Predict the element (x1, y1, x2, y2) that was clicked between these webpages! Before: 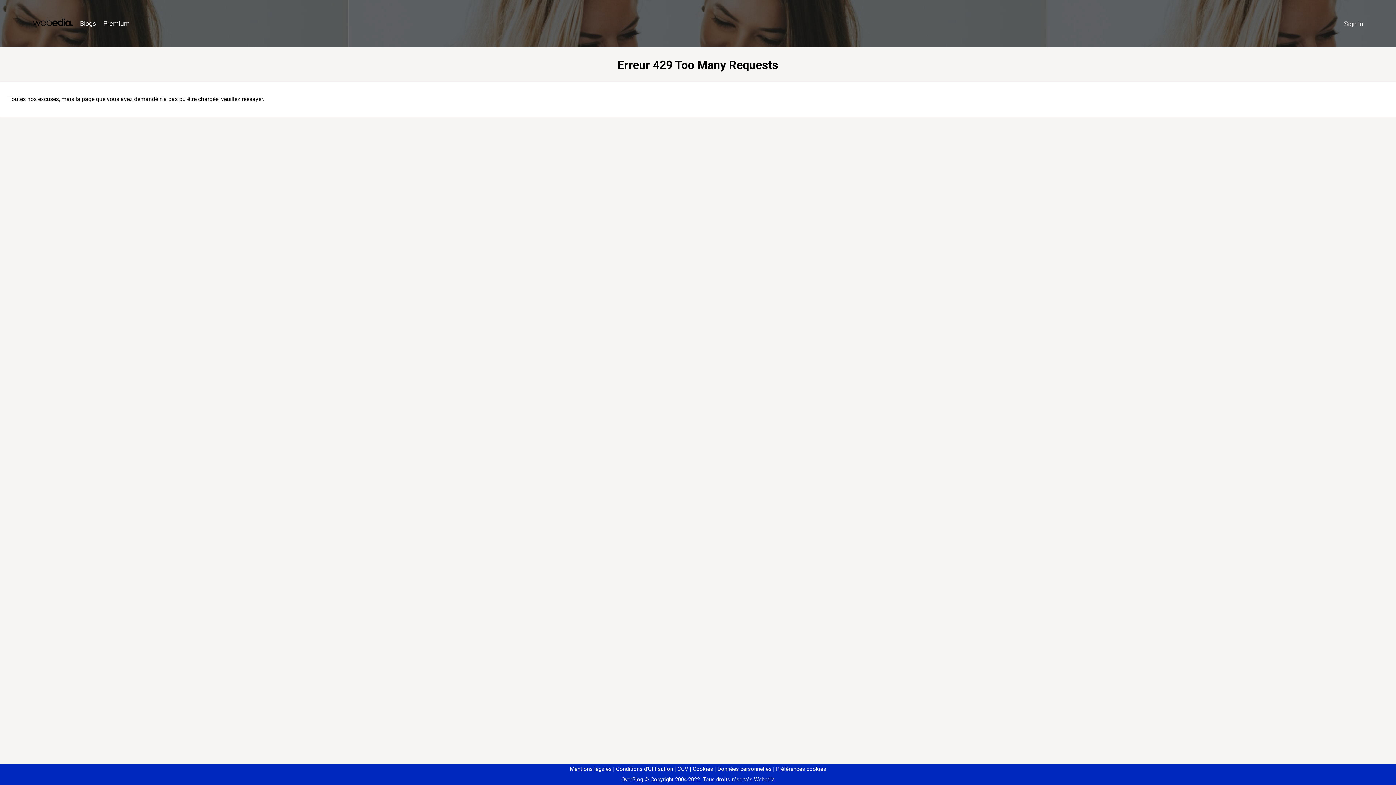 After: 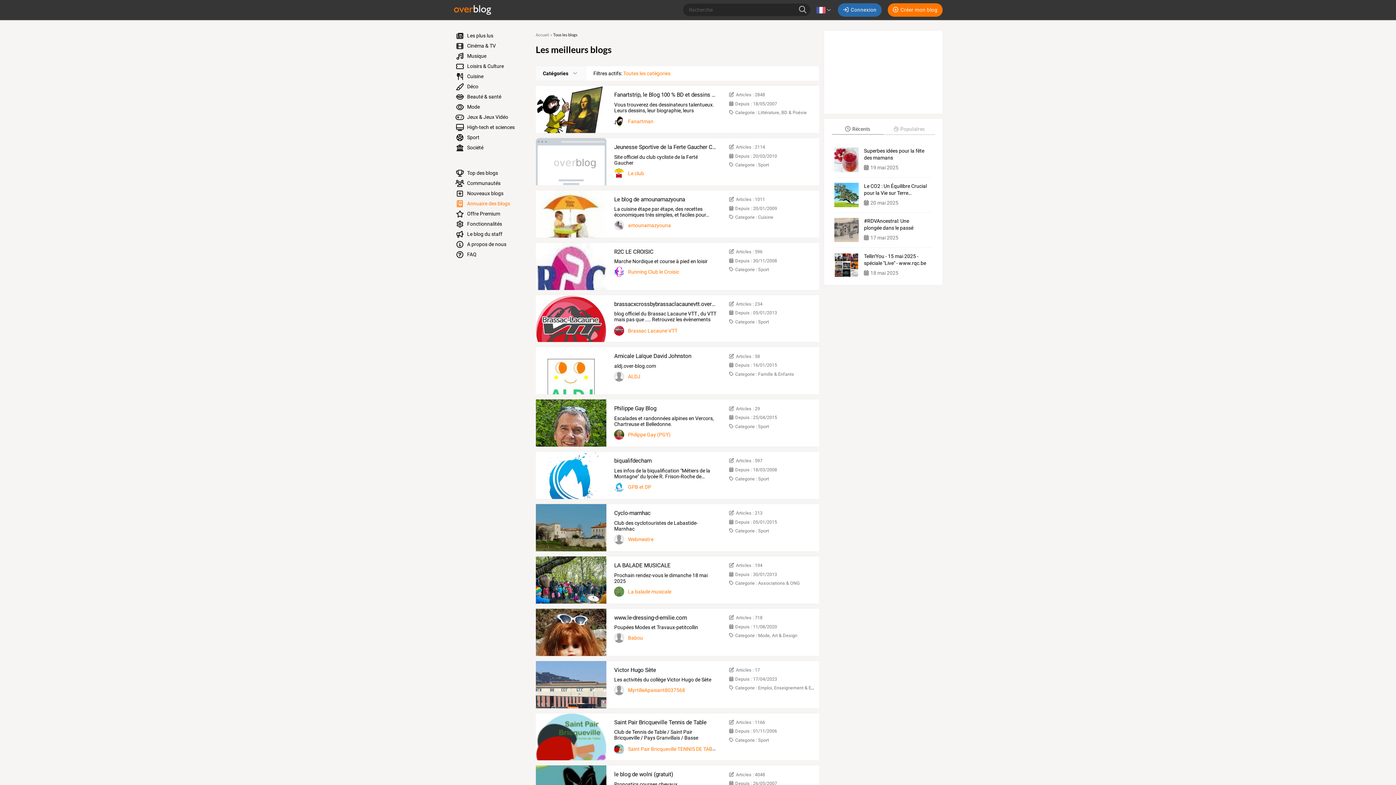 Action: bbox: (76, 16, 99, 31) label: Blogs